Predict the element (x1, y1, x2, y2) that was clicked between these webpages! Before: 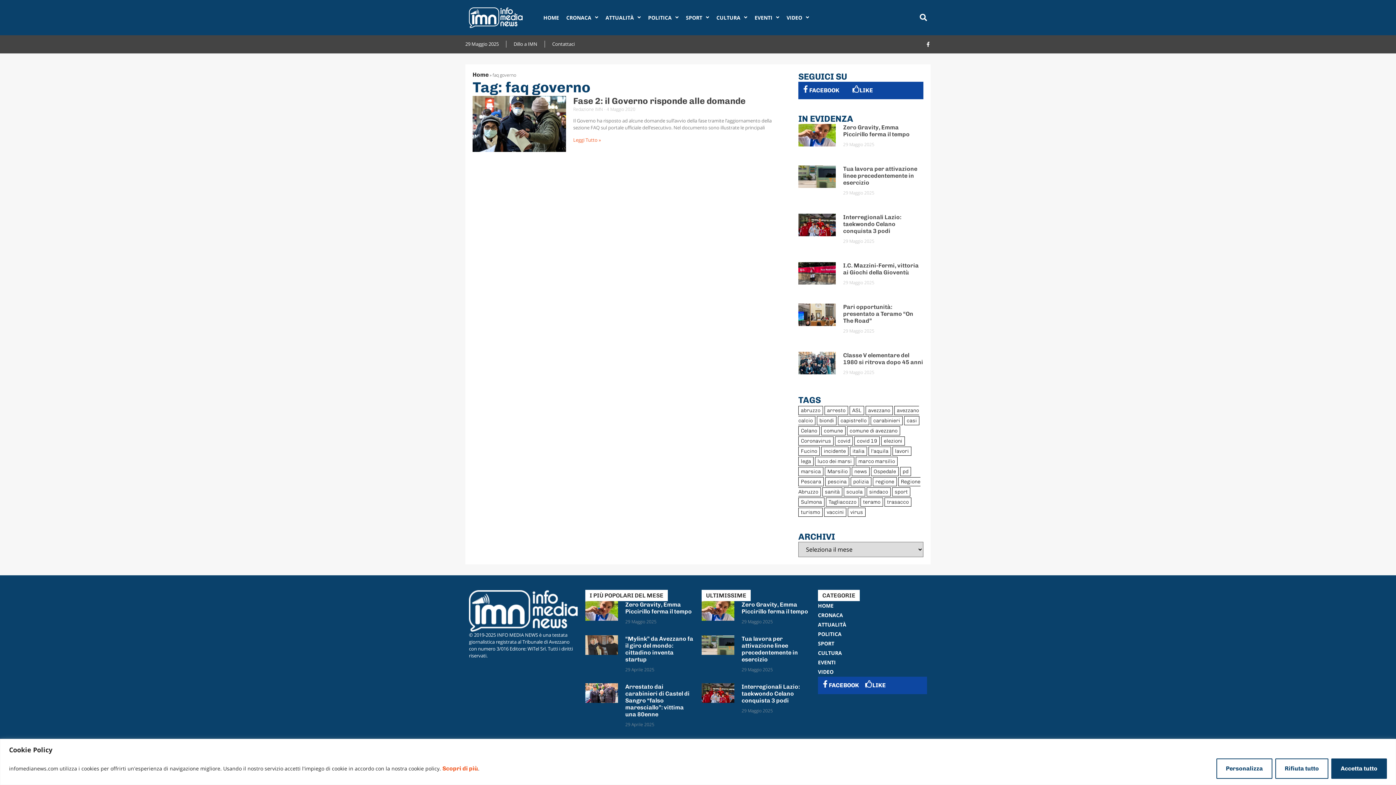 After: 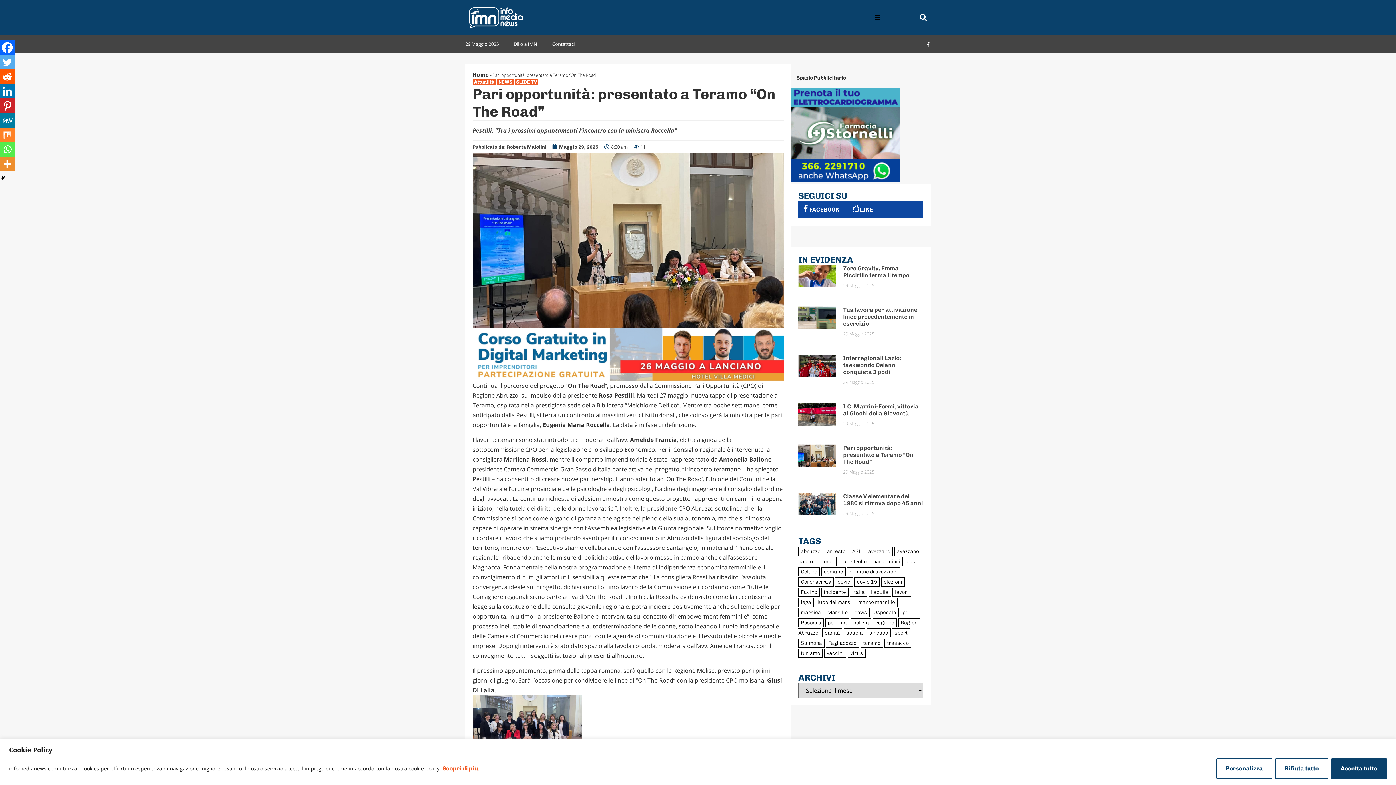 Action: bbox: (798, 303, 836, 339)